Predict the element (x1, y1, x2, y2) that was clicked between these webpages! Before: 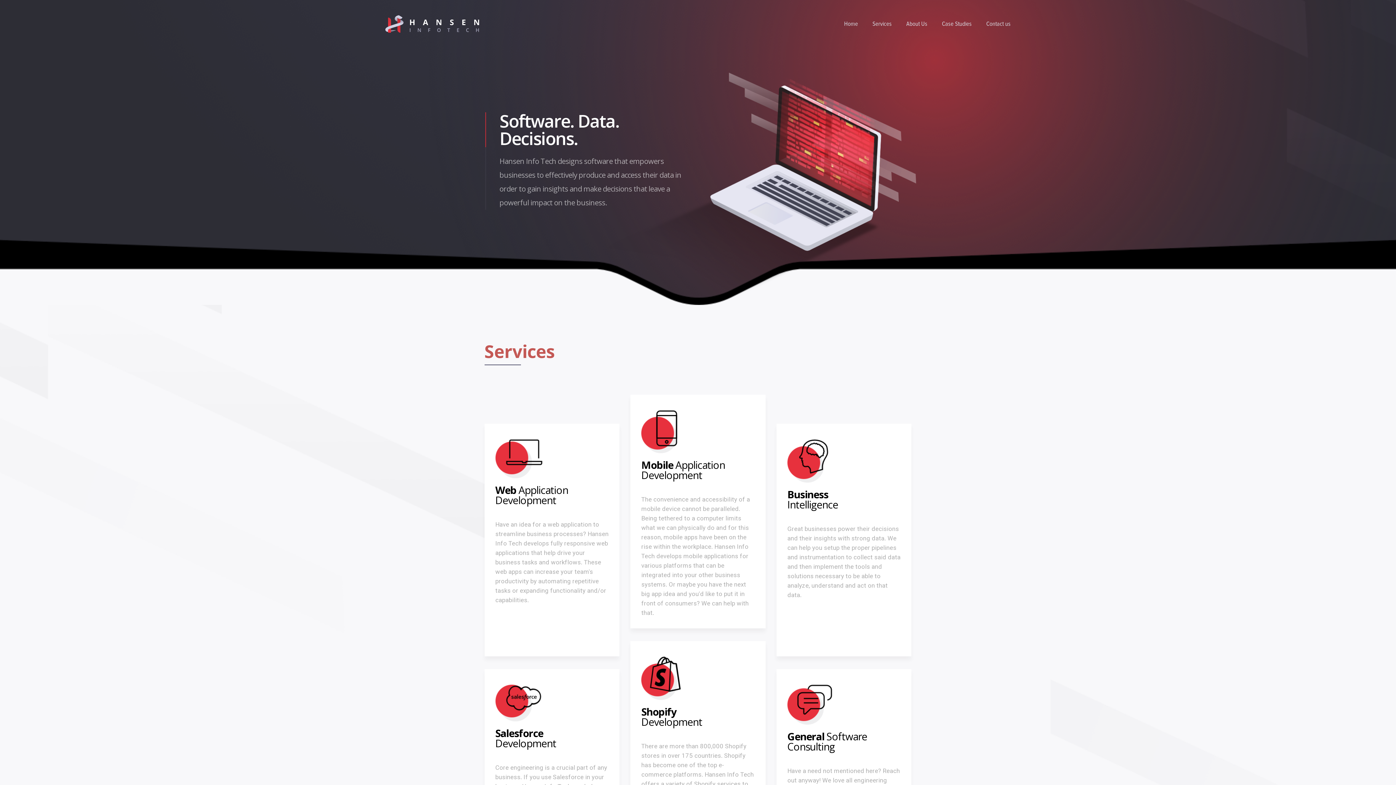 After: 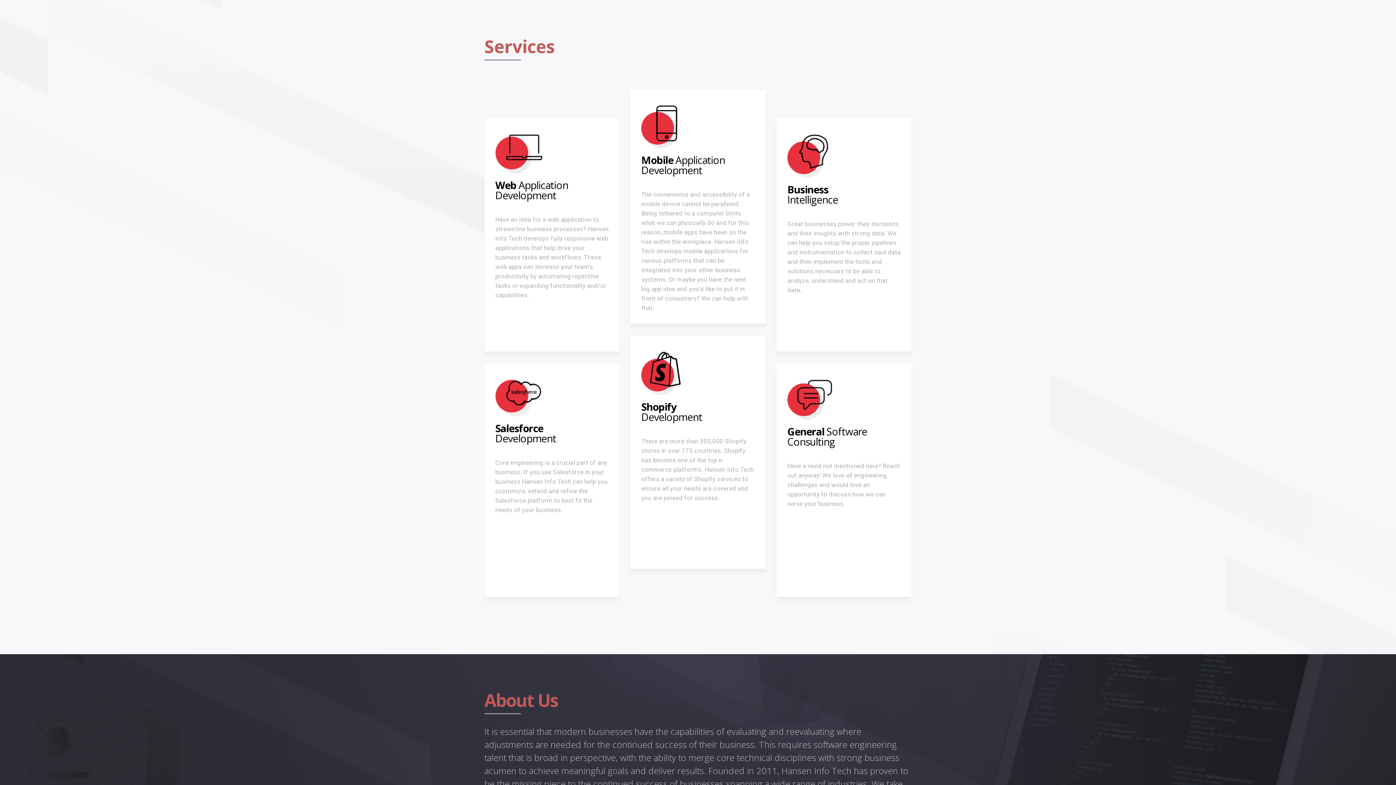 Action: bbox: (872, 16, 892, 31) label: Services